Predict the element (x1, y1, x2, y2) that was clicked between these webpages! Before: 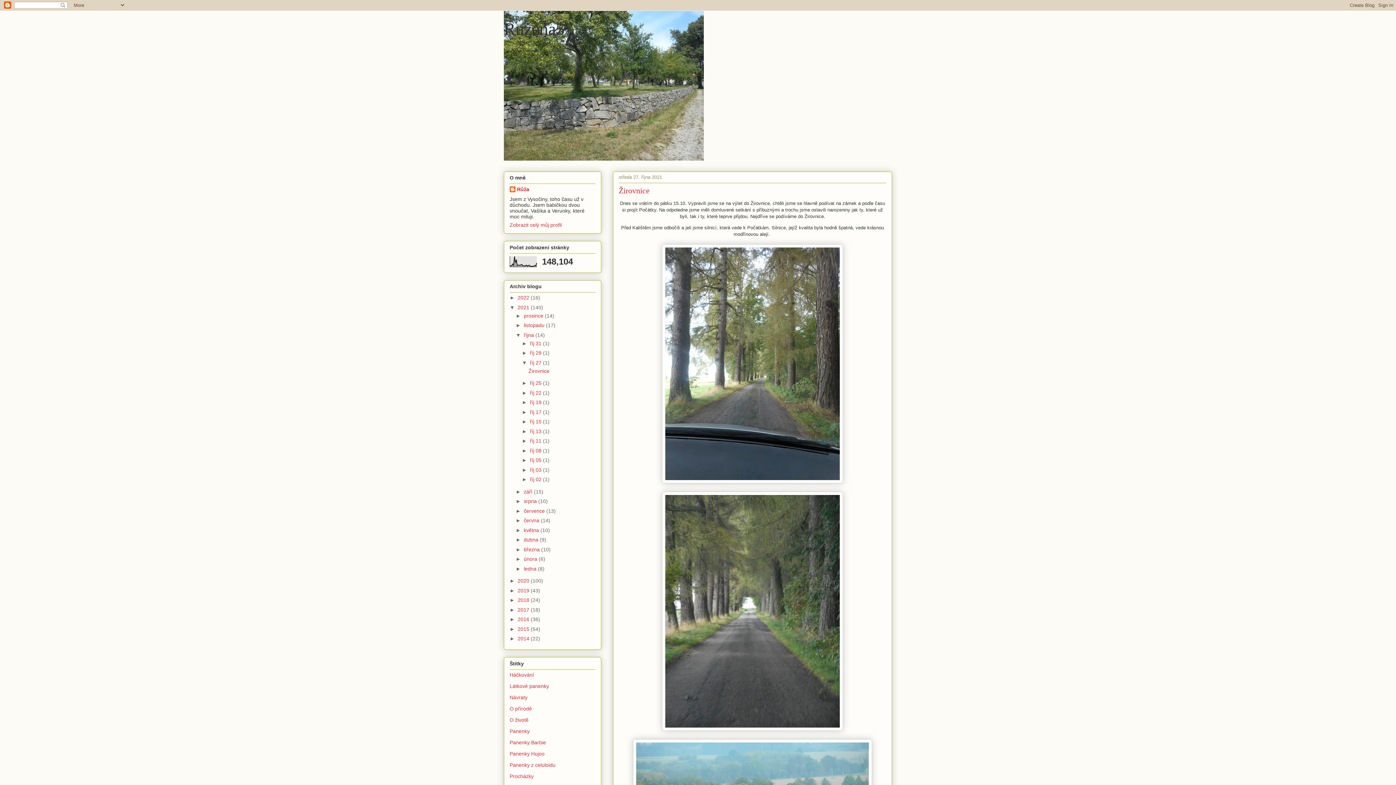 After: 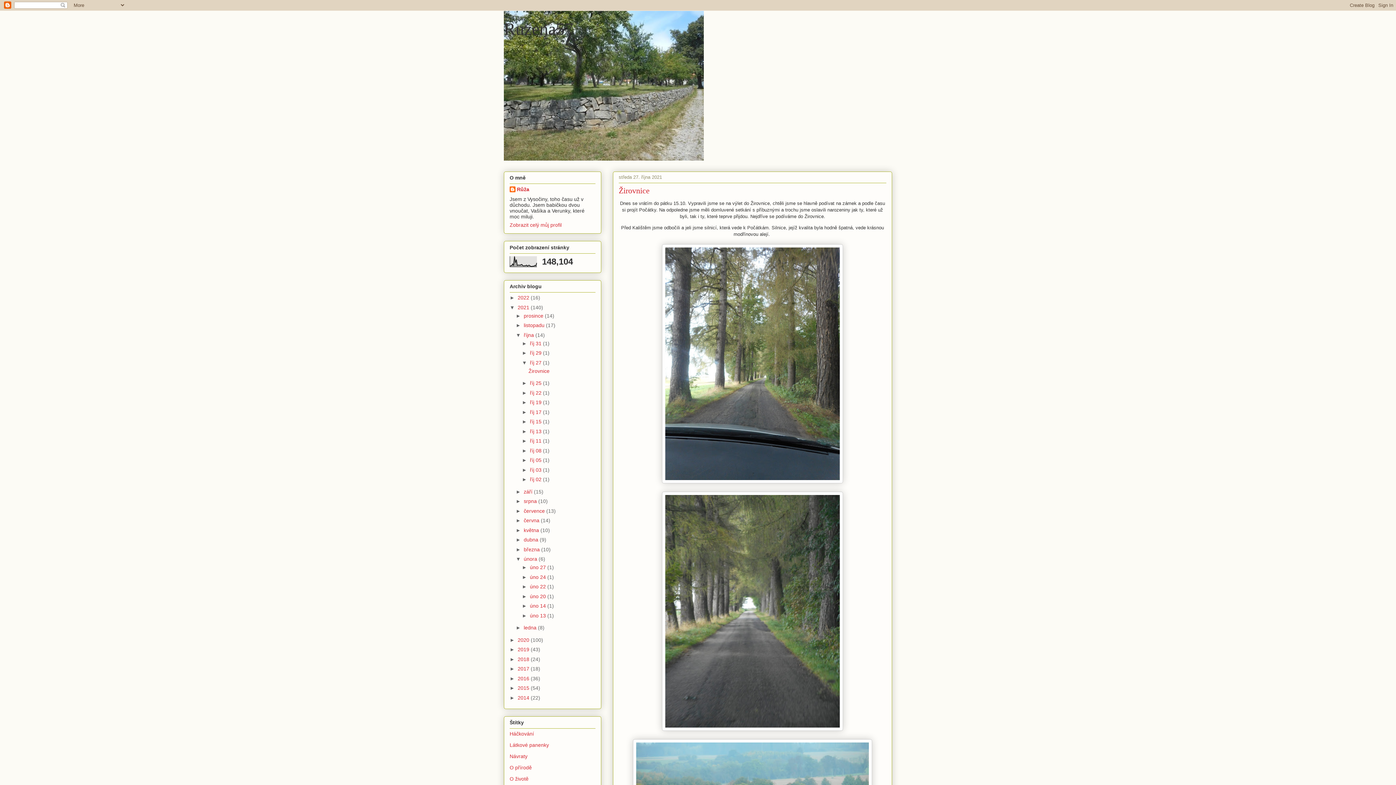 Action: bbox: (515, 556, 523, 562) label: ►  